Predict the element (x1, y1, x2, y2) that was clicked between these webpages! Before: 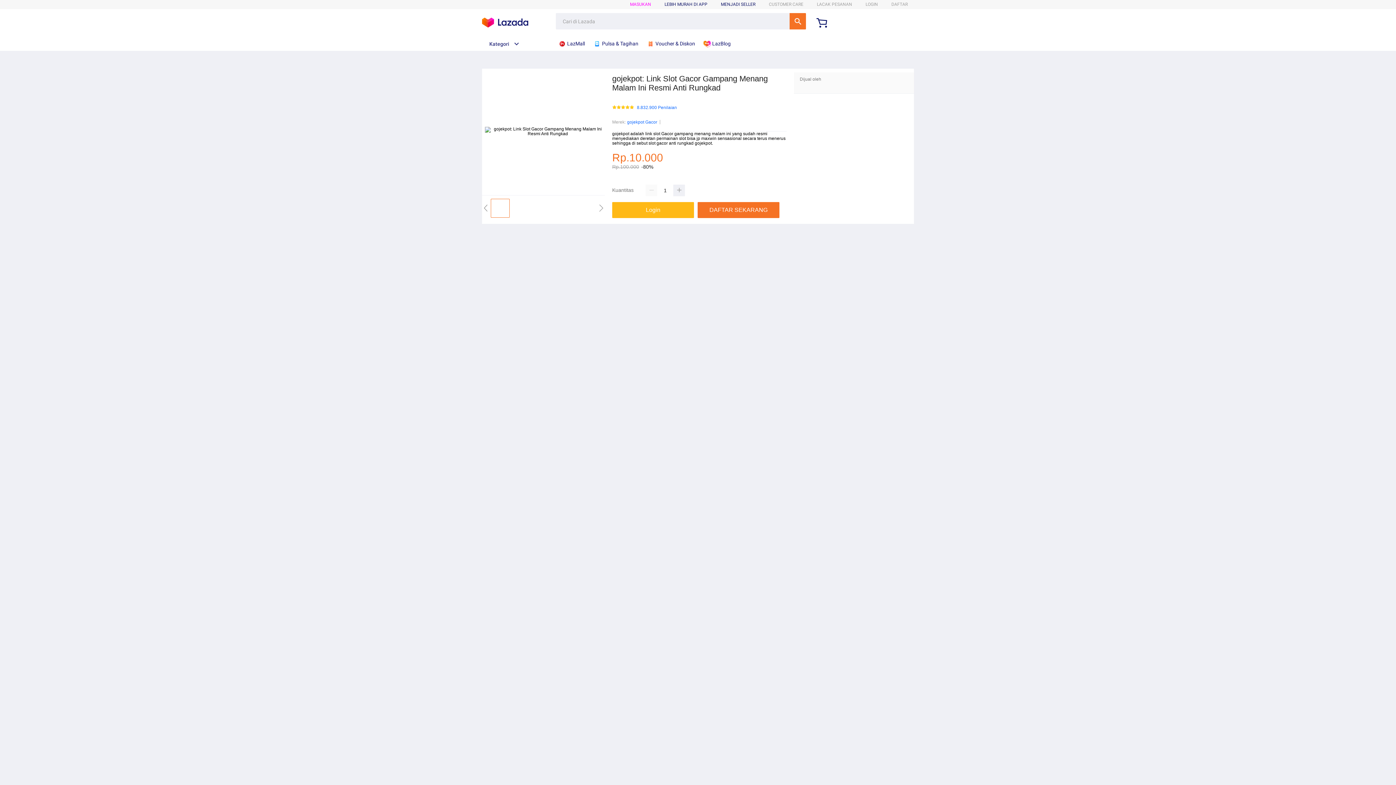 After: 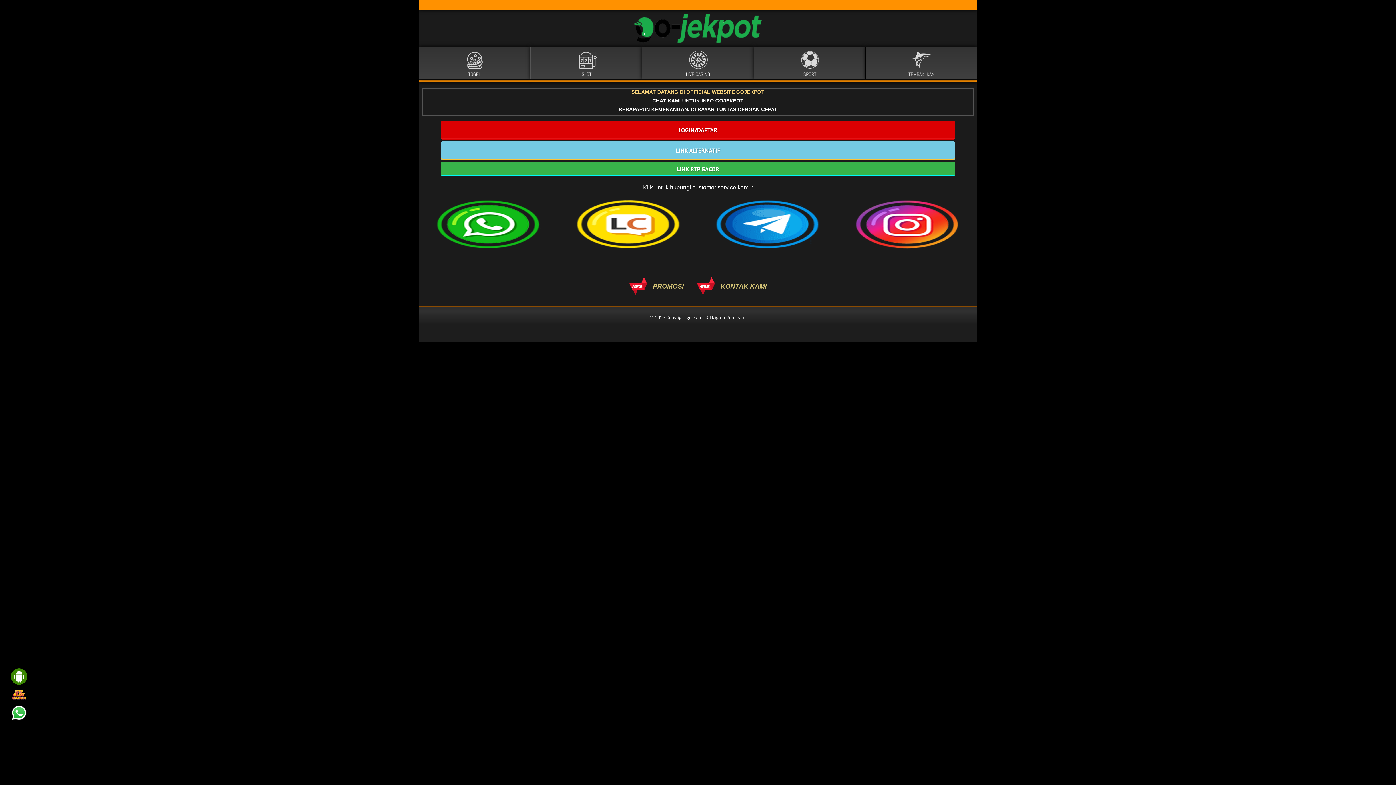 Action: bbox: (612, 202, 697, 218) label: Login